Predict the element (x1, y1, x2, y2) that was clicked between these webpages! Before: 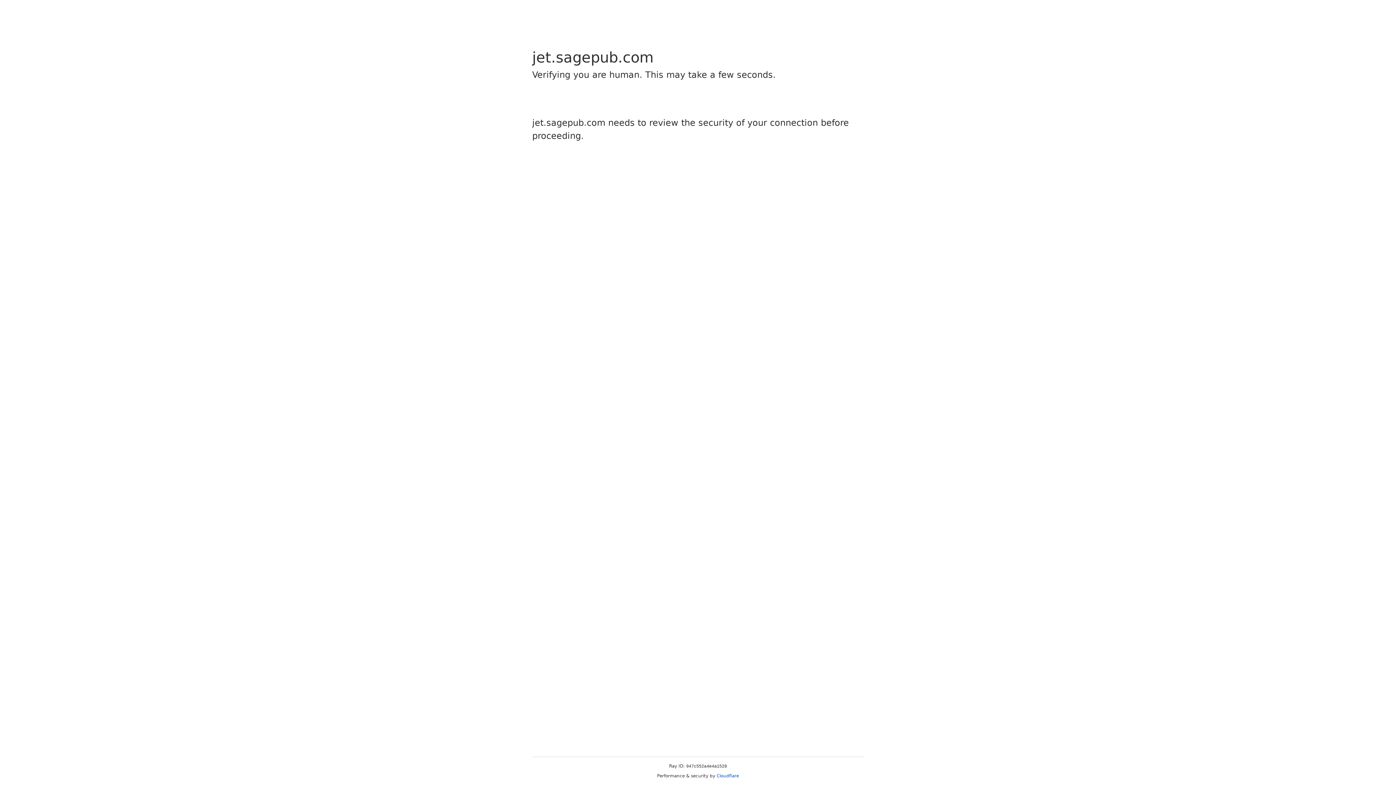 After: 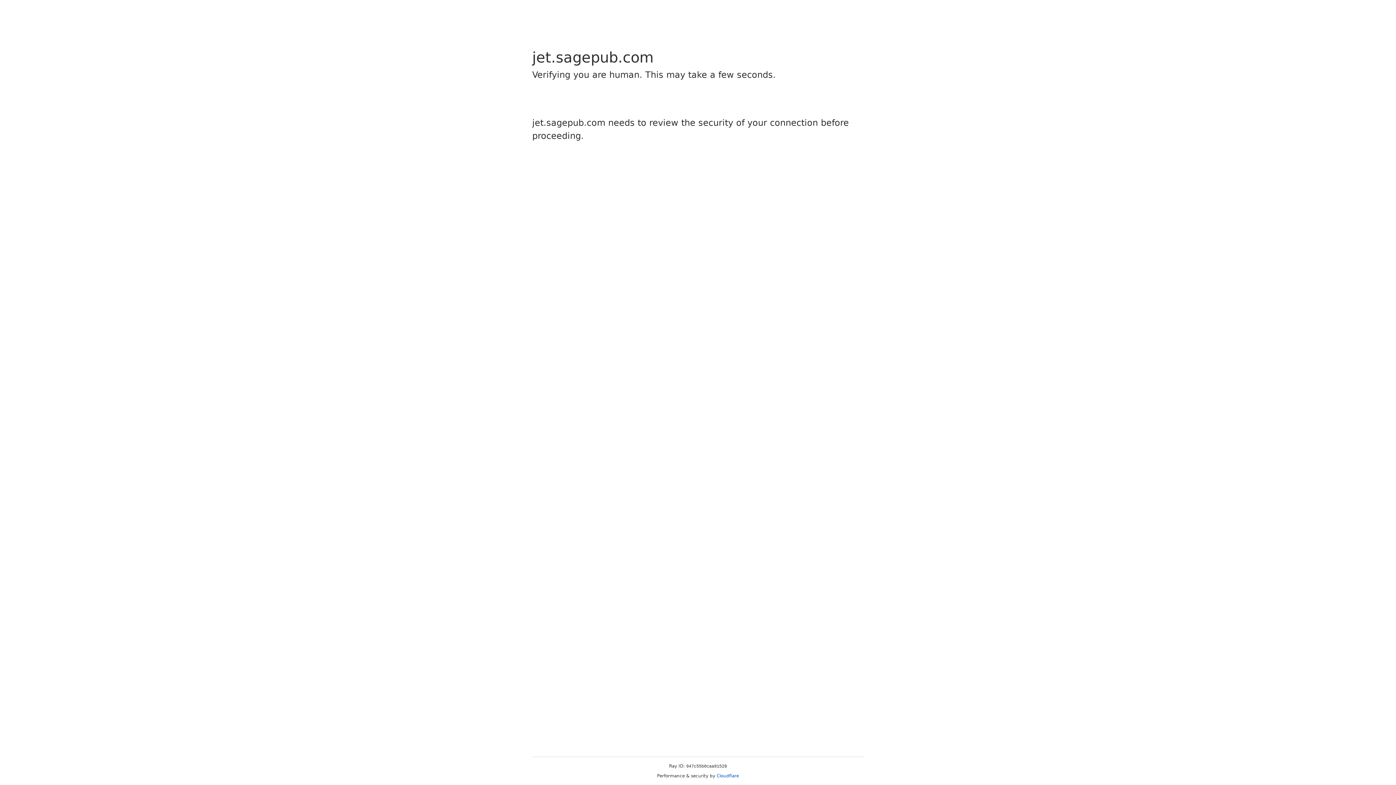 Action: bbox: (716, 773, 739, 778) label: Cloudflare